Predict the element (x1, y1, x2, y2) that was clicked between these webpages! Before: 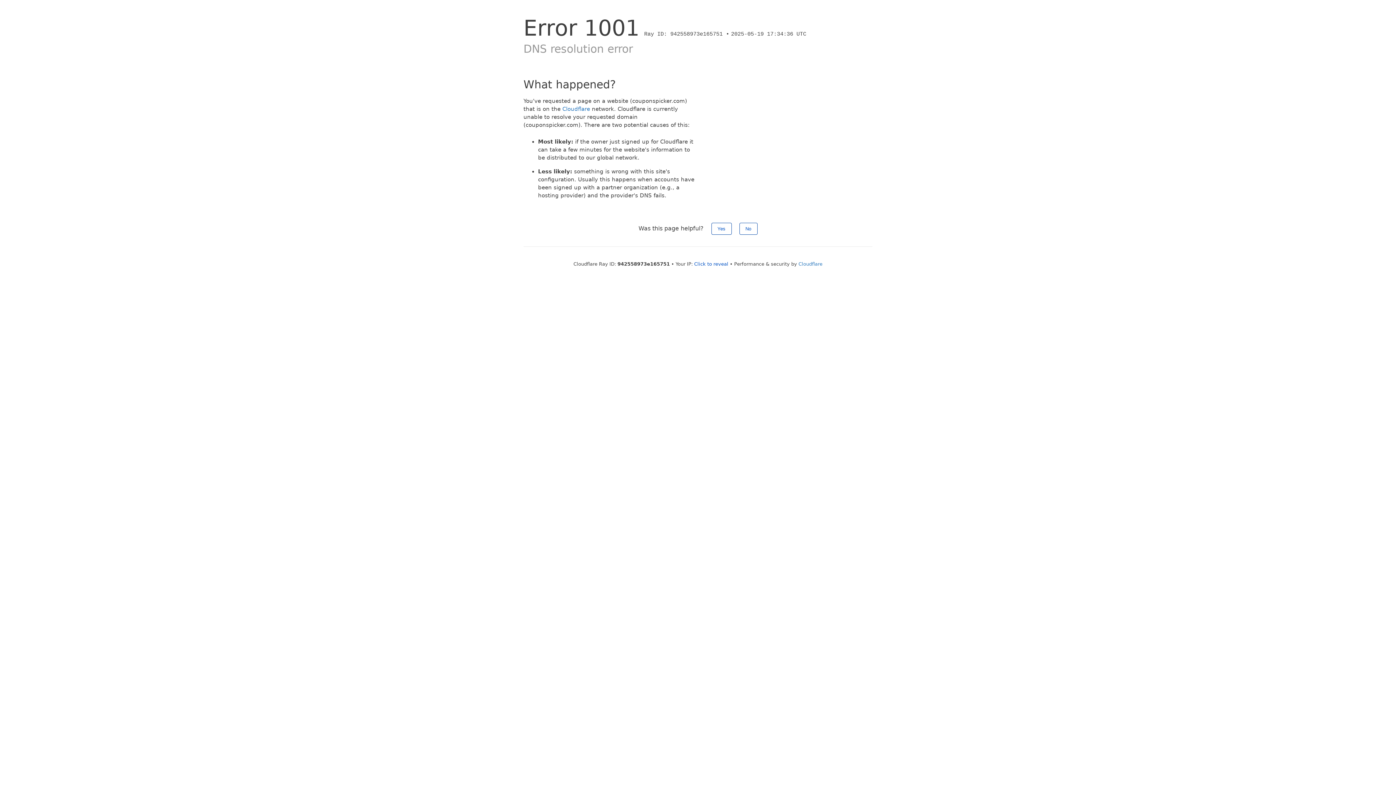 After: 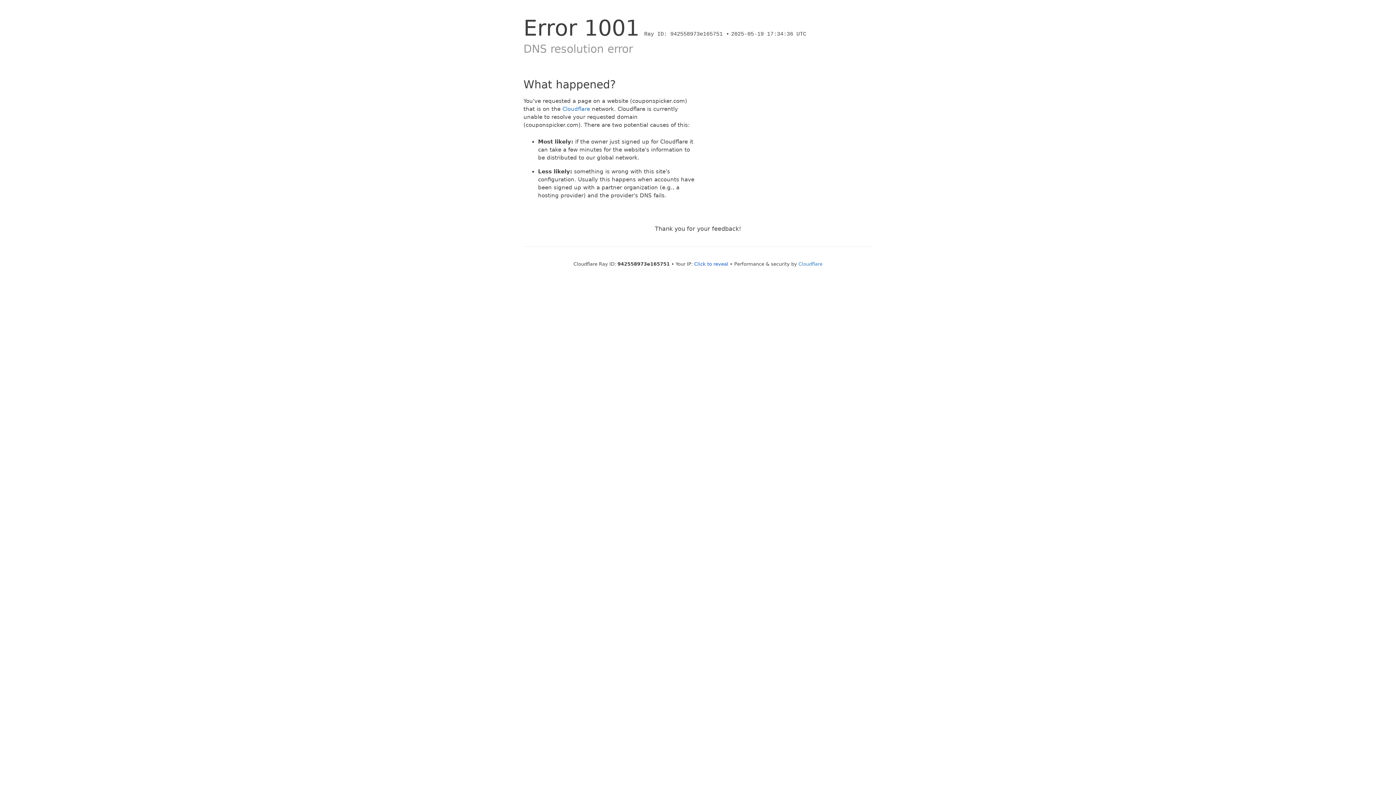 Action: label: Yes bbox: (711, 222, 731, 234)